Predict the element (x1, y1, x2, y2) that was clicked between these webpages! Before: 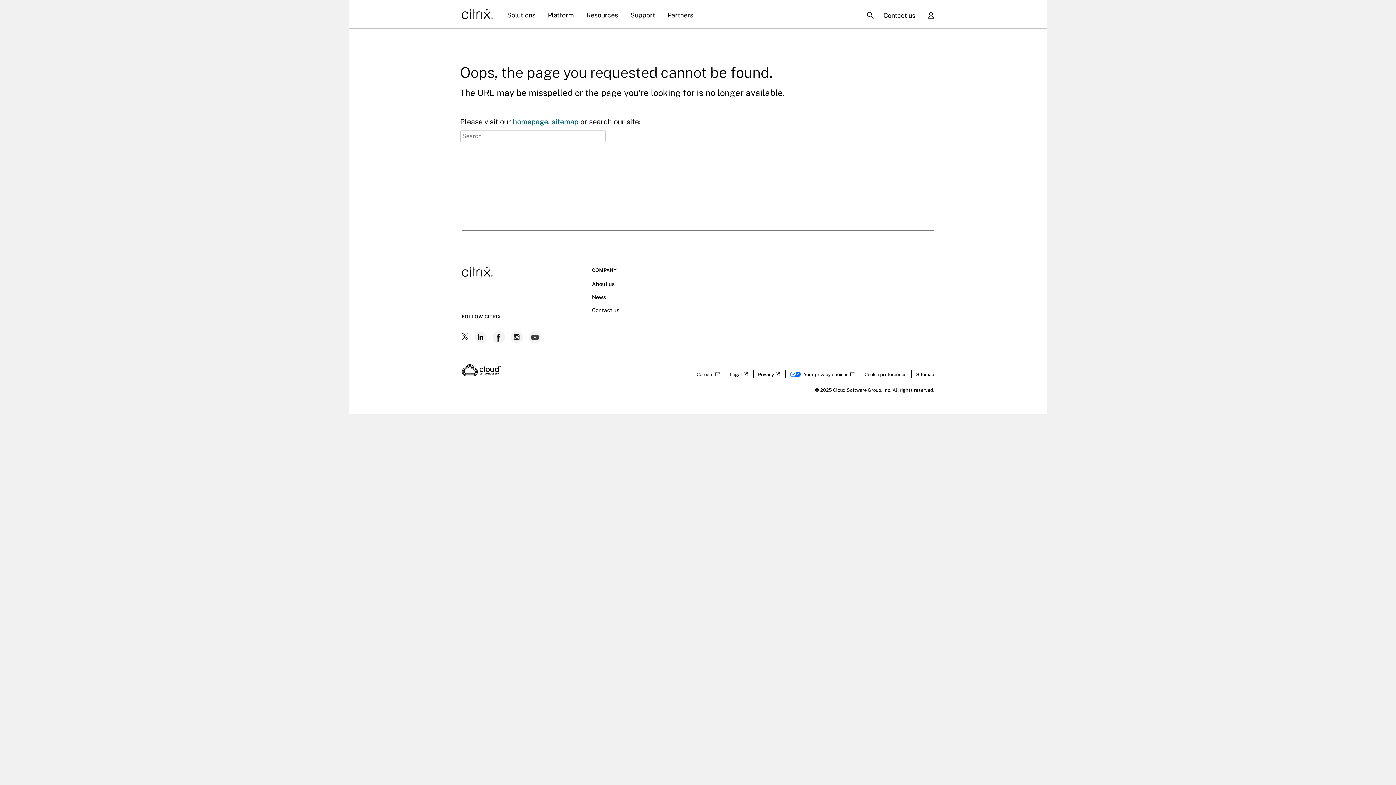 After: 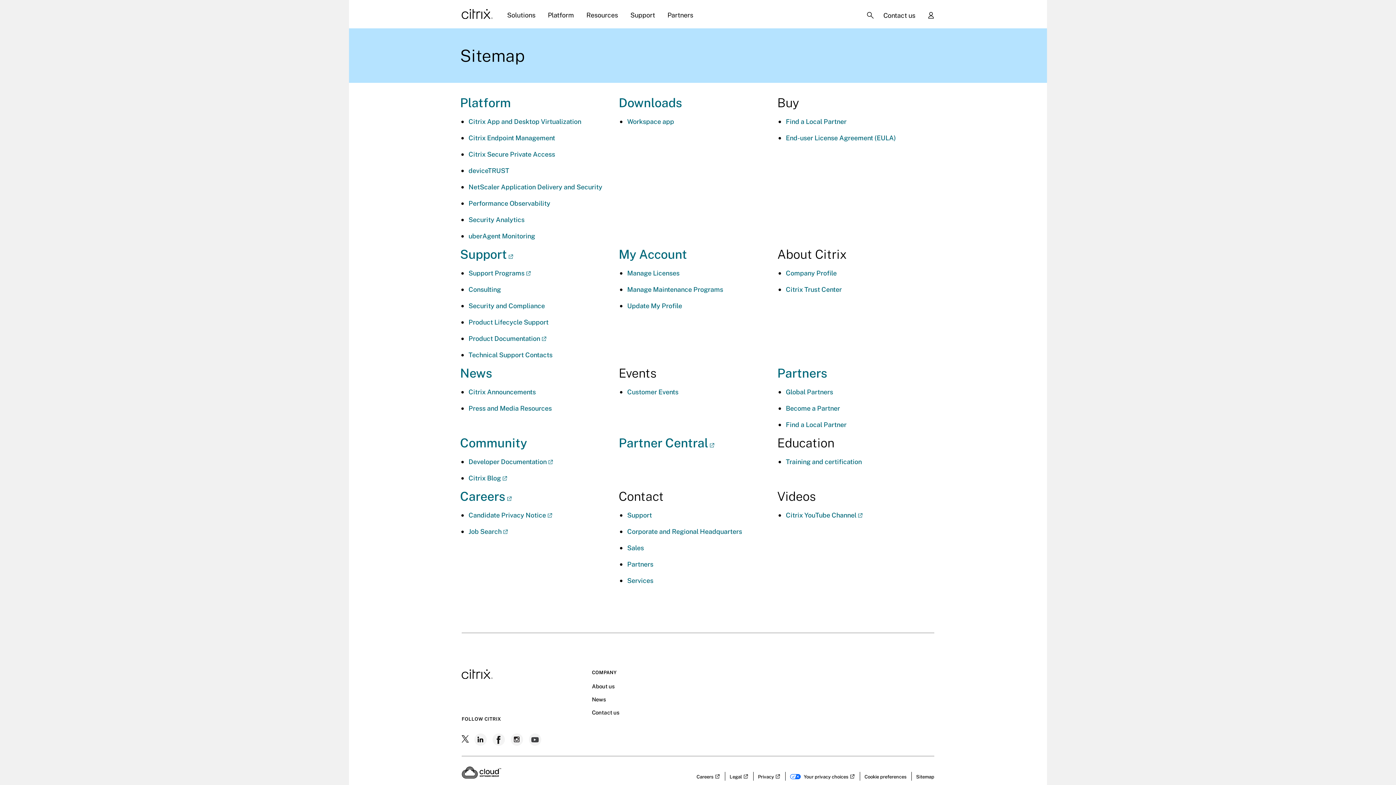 Action: bbox: (916, 368, 934, 377) label: Sitemap